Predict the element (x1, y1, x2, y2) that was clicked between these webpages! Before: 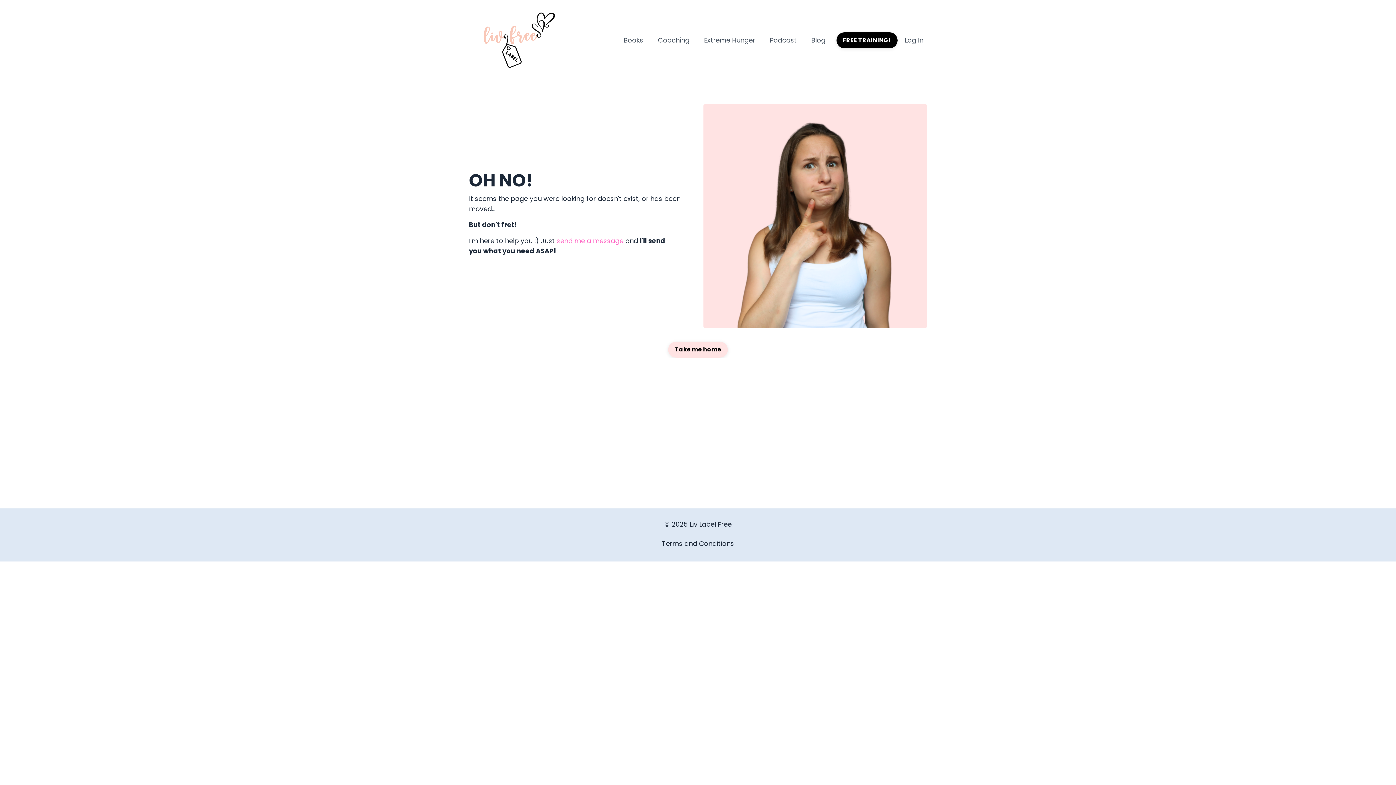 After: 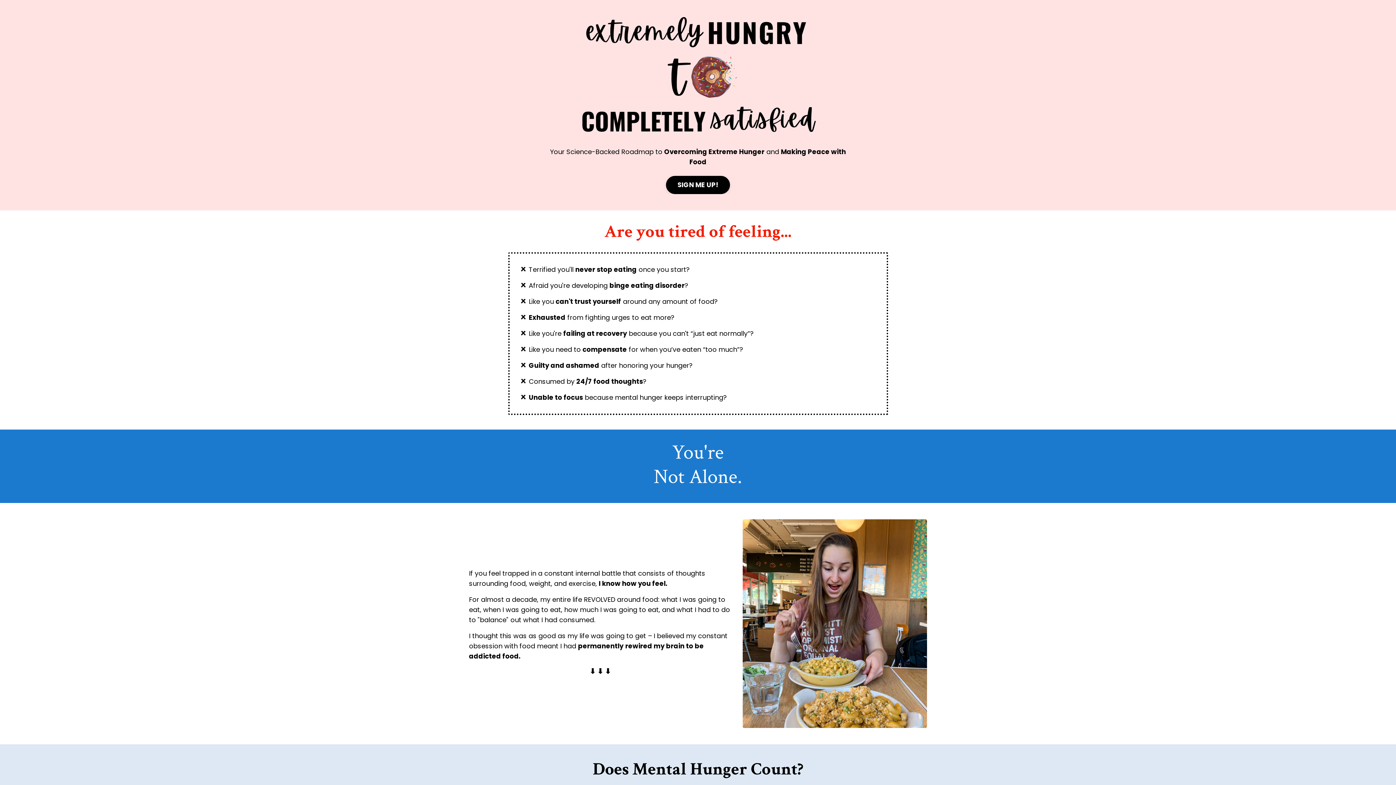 Action: bbox: (704, 35, 755, 45) label: Extreme Hunger